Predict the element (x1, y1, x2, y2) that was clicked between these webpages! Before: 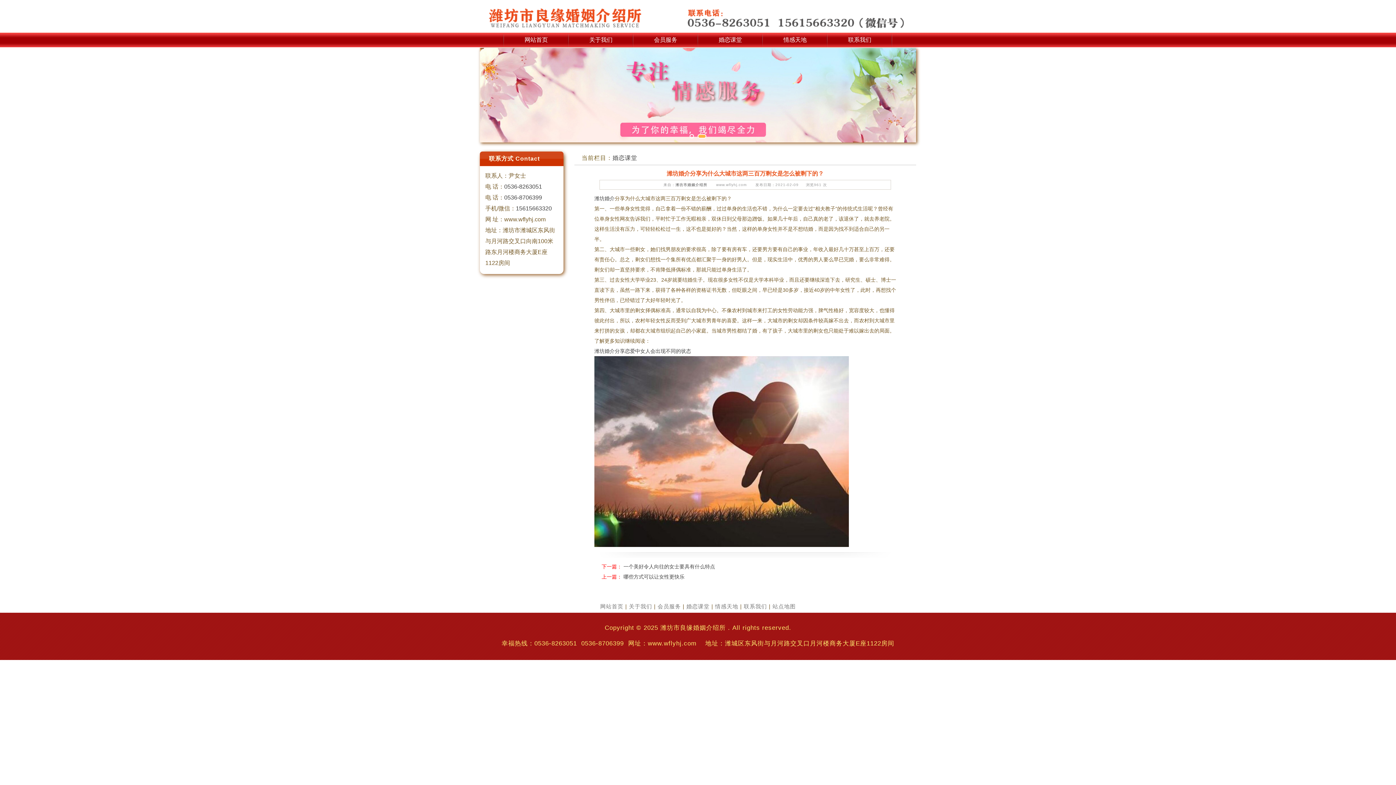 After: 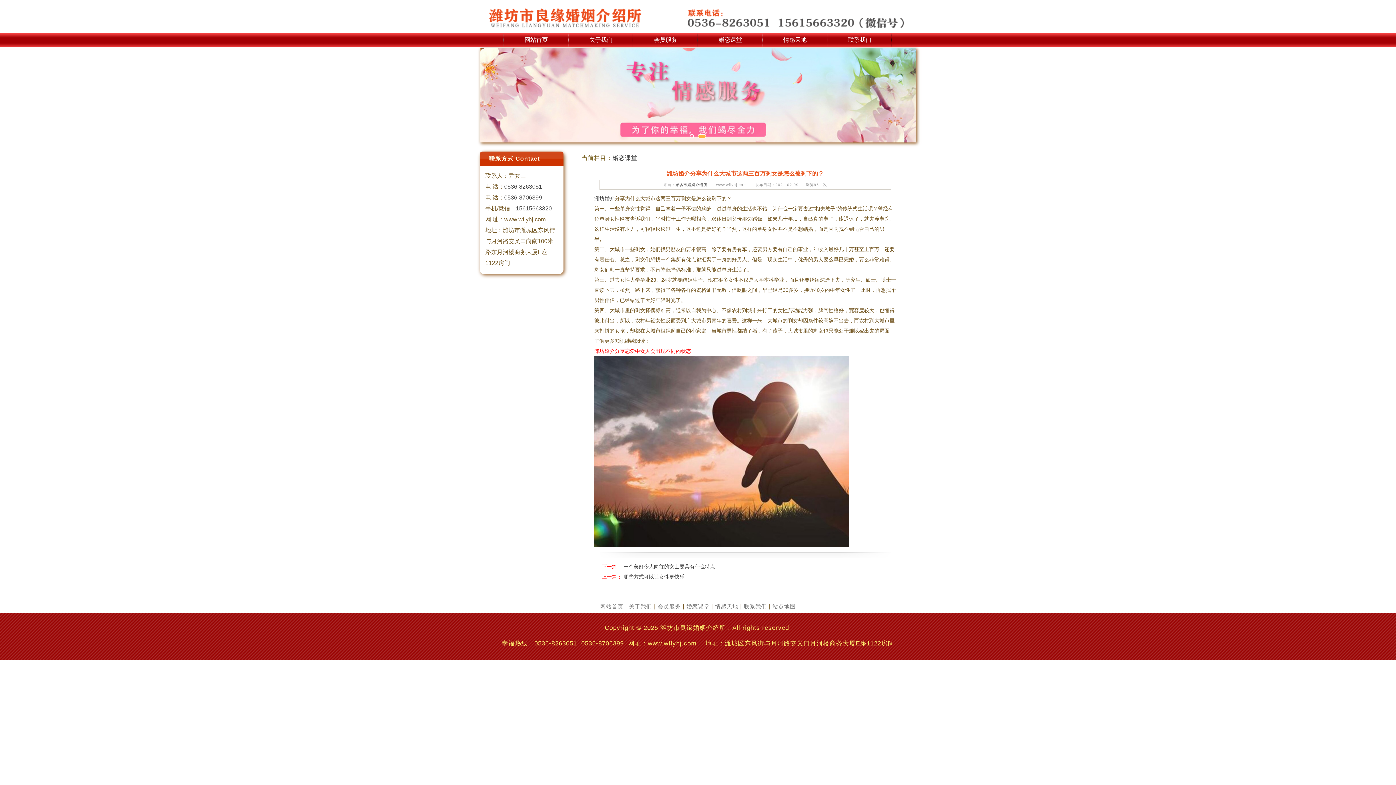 Action: label: 潍坊婚介分享恋爱中女人会出现不同的状态 bbox: (594, 348, 691, 354)